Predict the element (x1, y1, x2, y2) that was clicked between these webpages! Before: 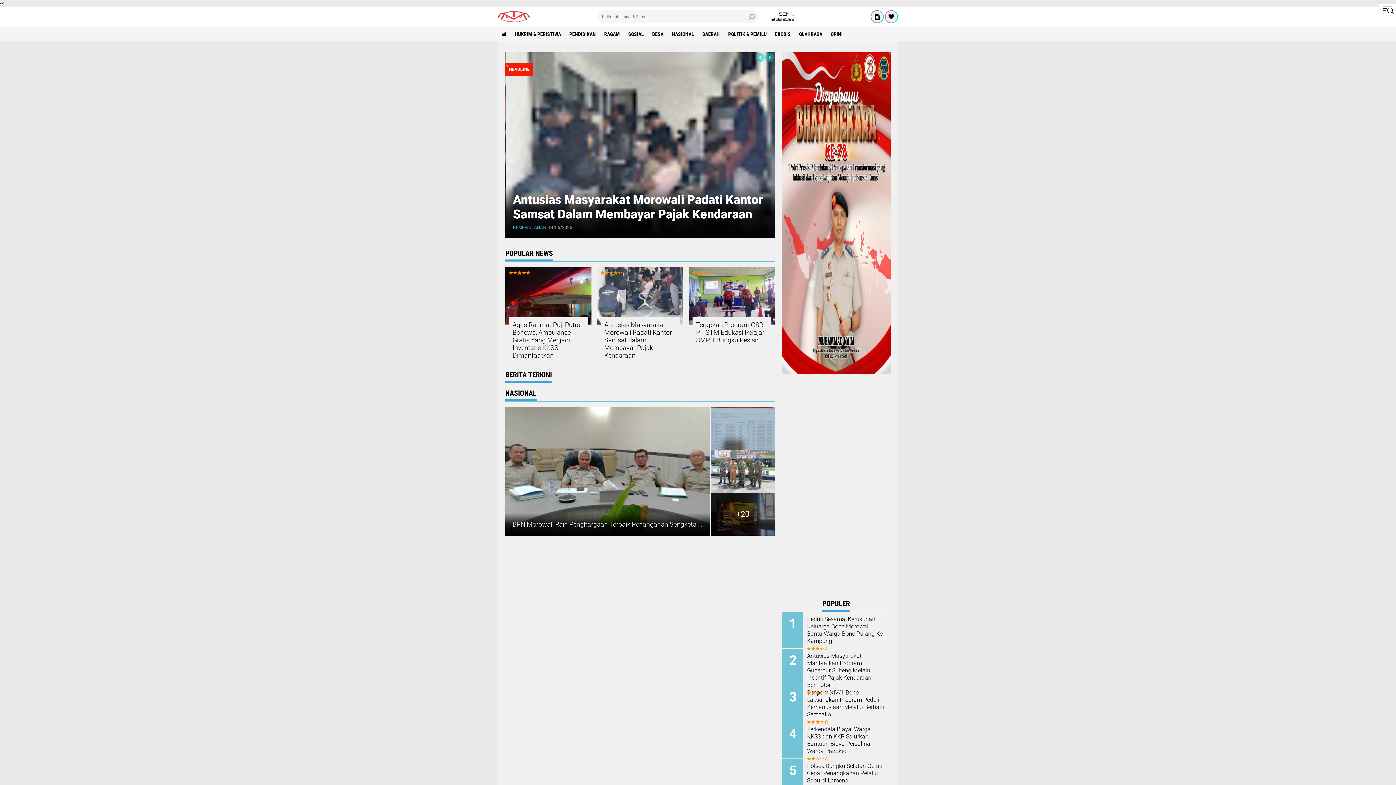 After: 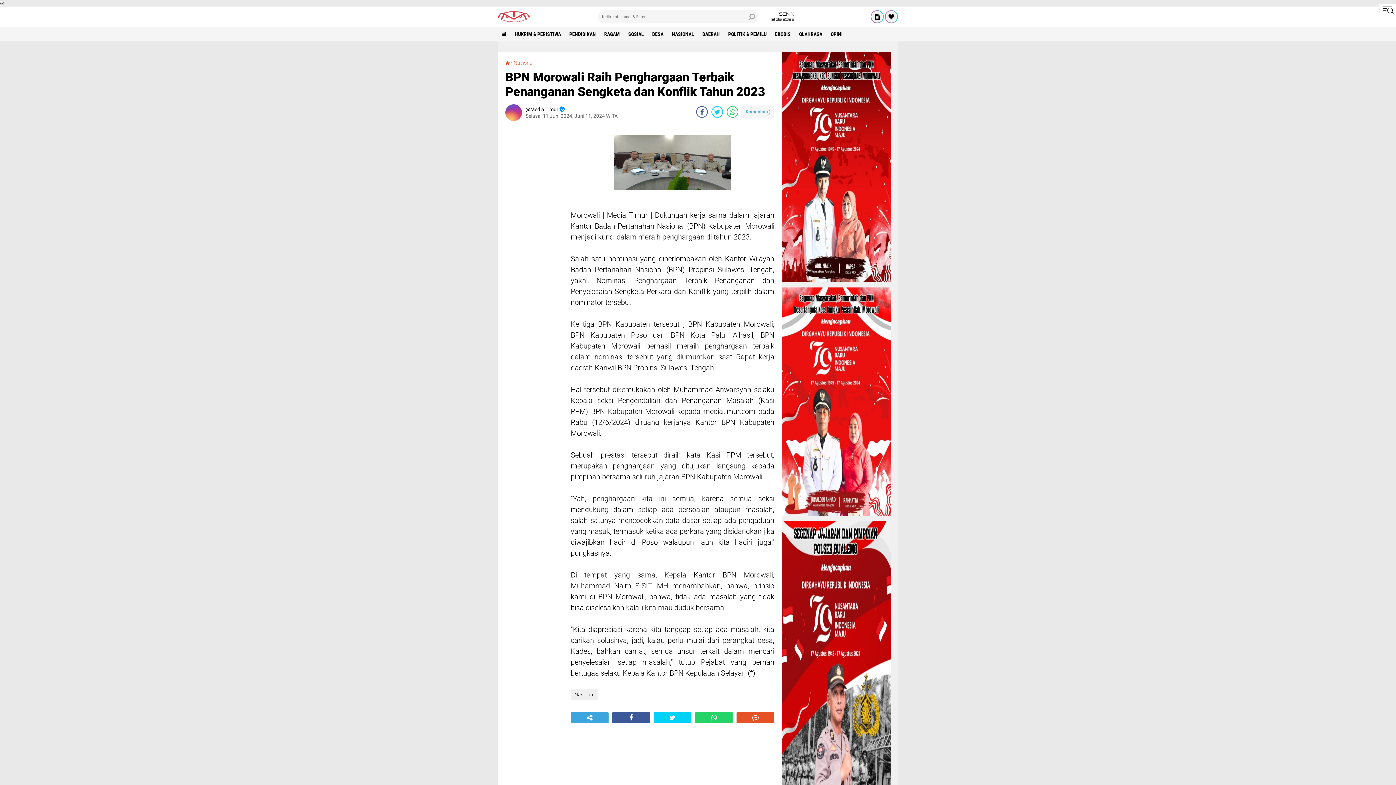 Action: label: BPN Morowali Raih Penghargaan Terbaik Penanganan Sengketa dan Konflik Tahun 2023 bbox: (512, 520, 765, 528)